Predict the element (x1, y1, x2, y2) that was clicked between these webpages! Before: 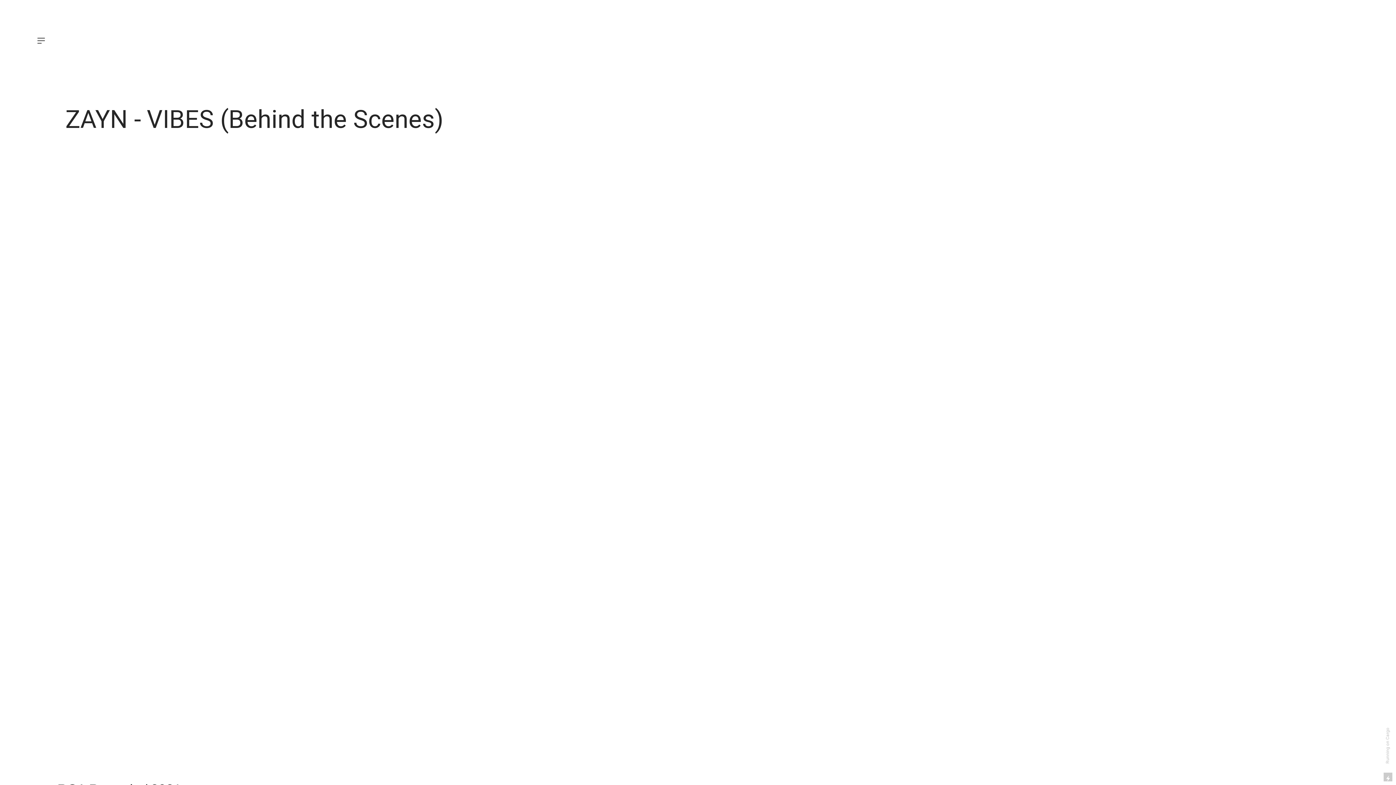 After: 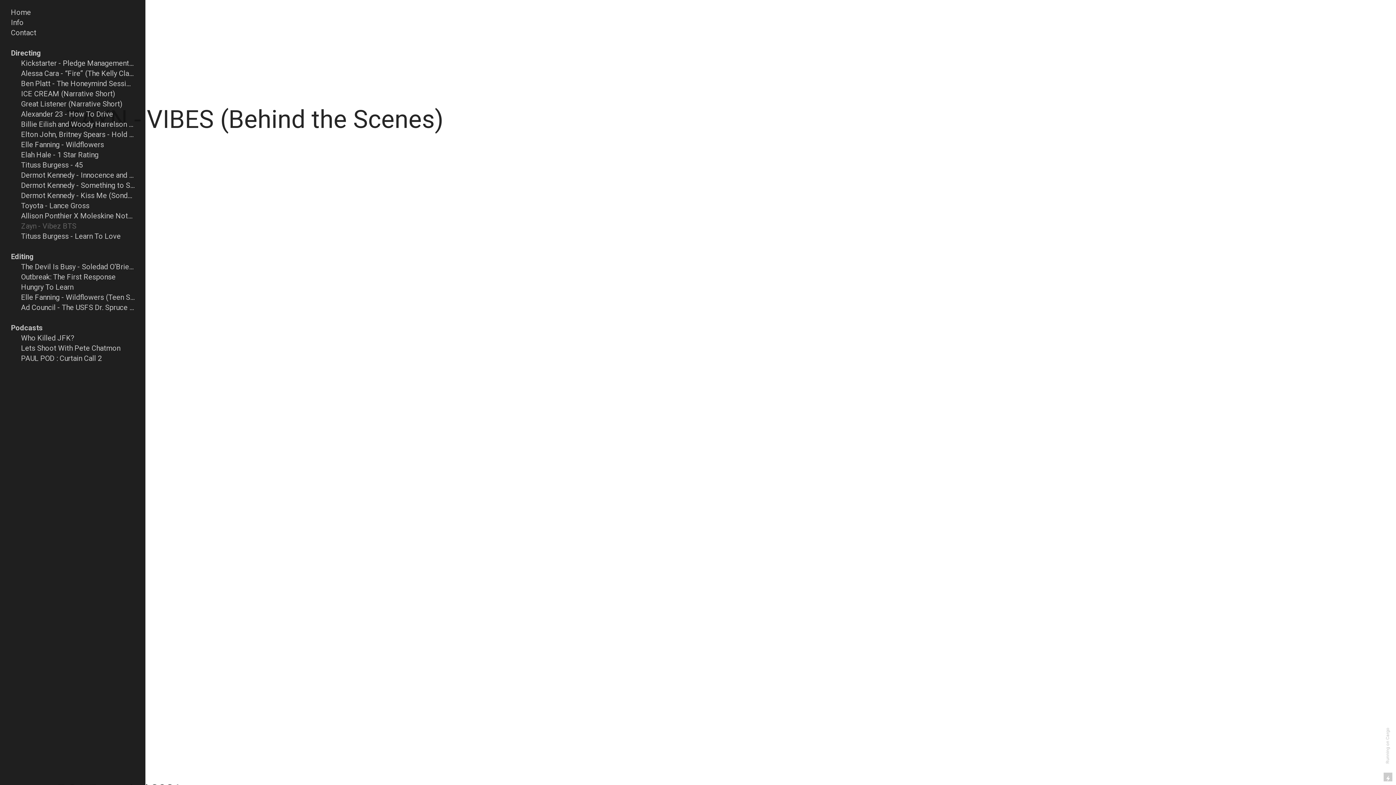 Action: label: ︎ bbox: (33, 33, 48, 48)